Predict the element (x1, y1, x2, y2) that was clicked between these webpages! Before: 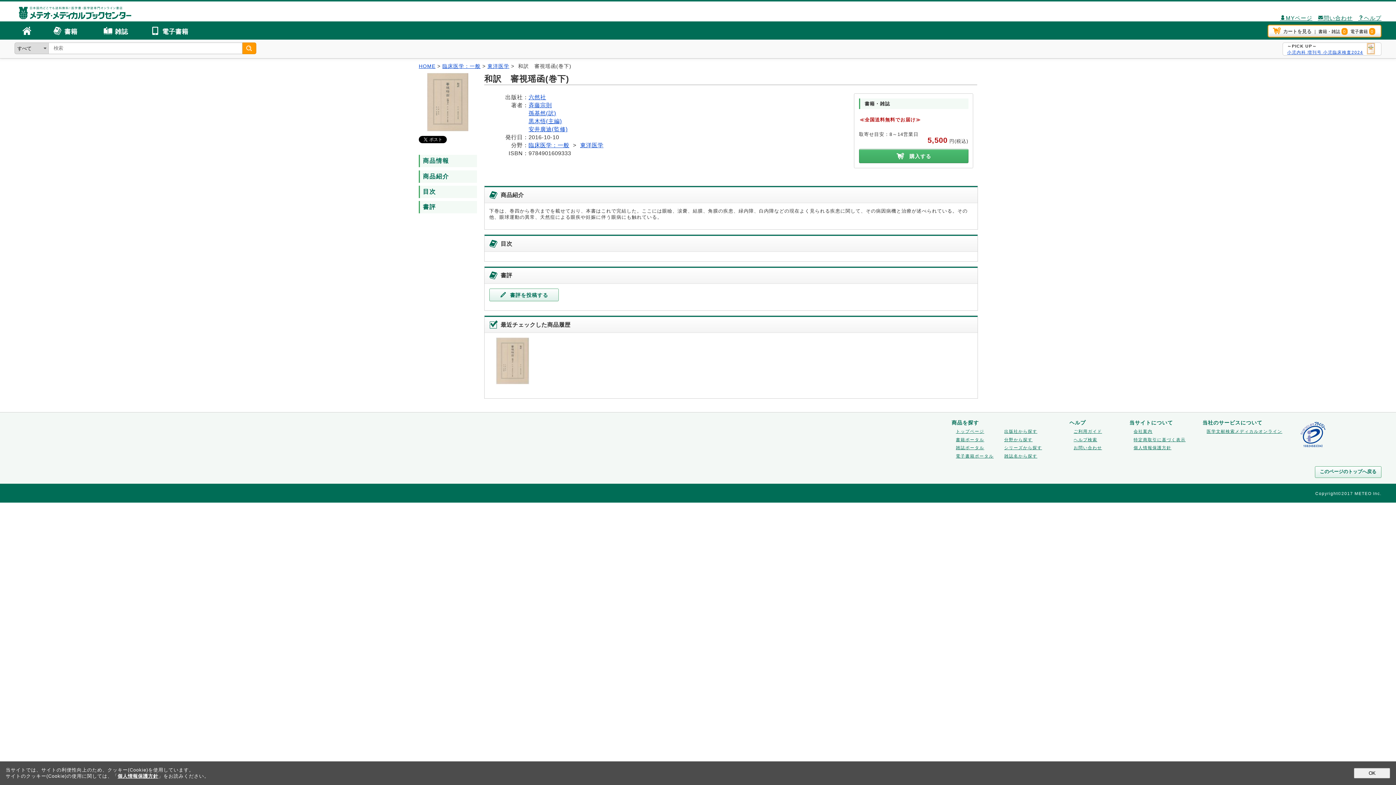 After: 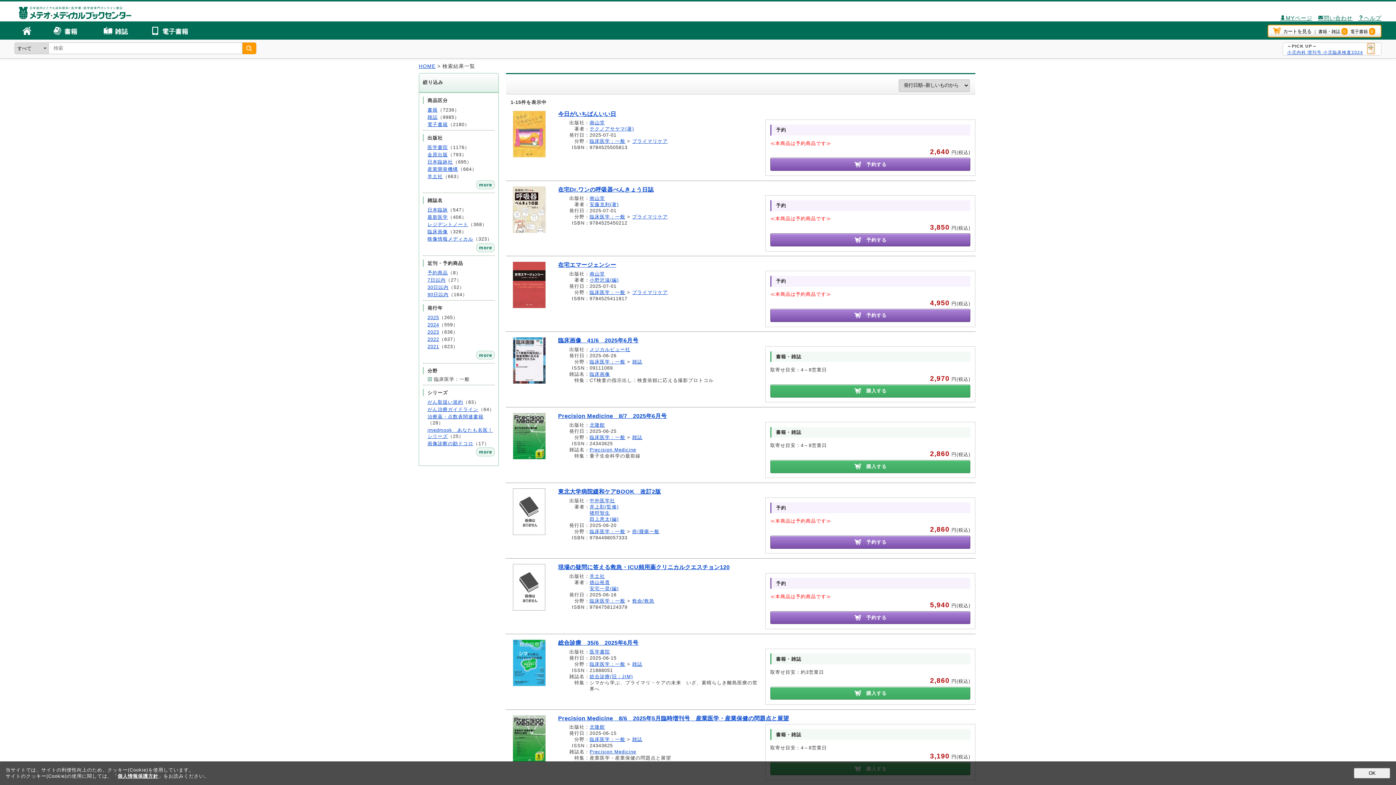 Action: bbox: (528, 142, 569, 148) label: 臨床医学：一般